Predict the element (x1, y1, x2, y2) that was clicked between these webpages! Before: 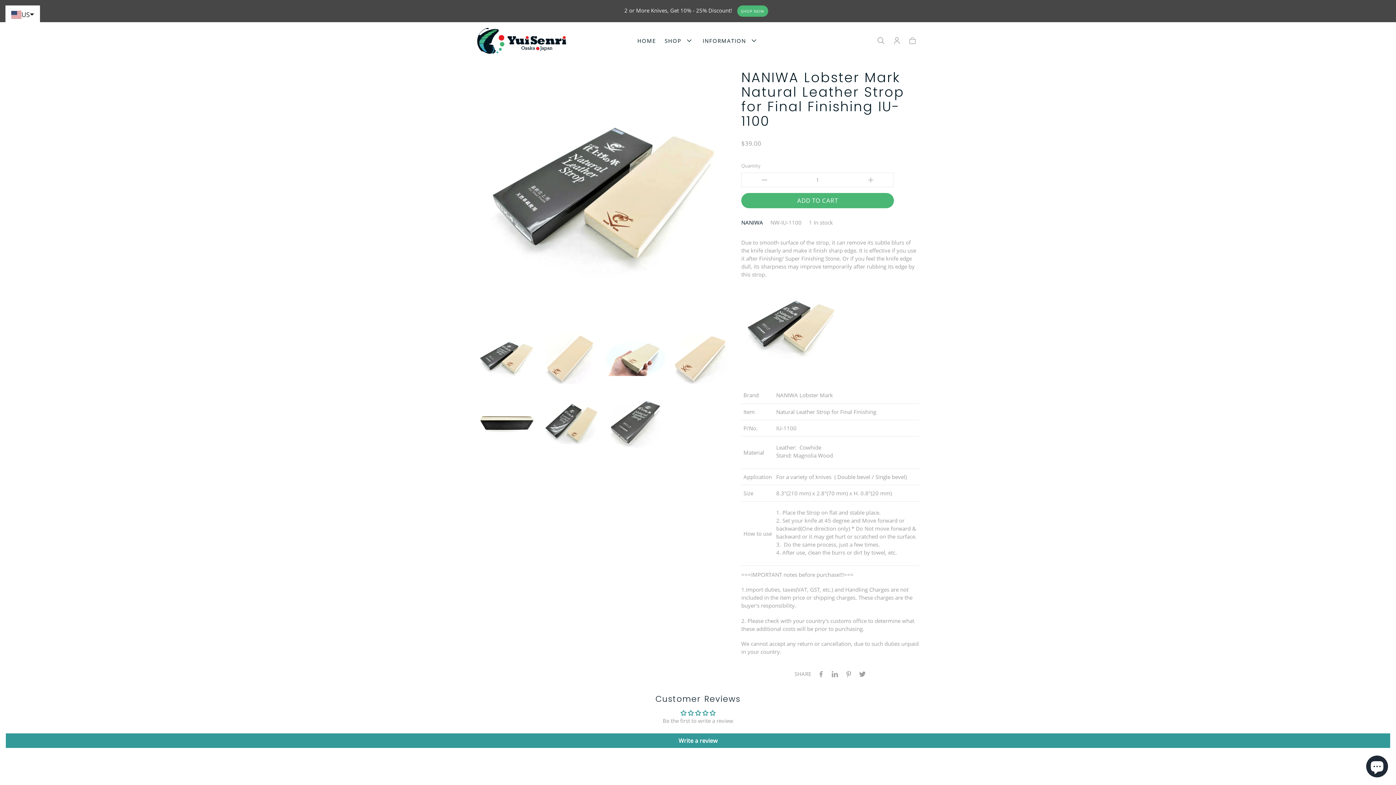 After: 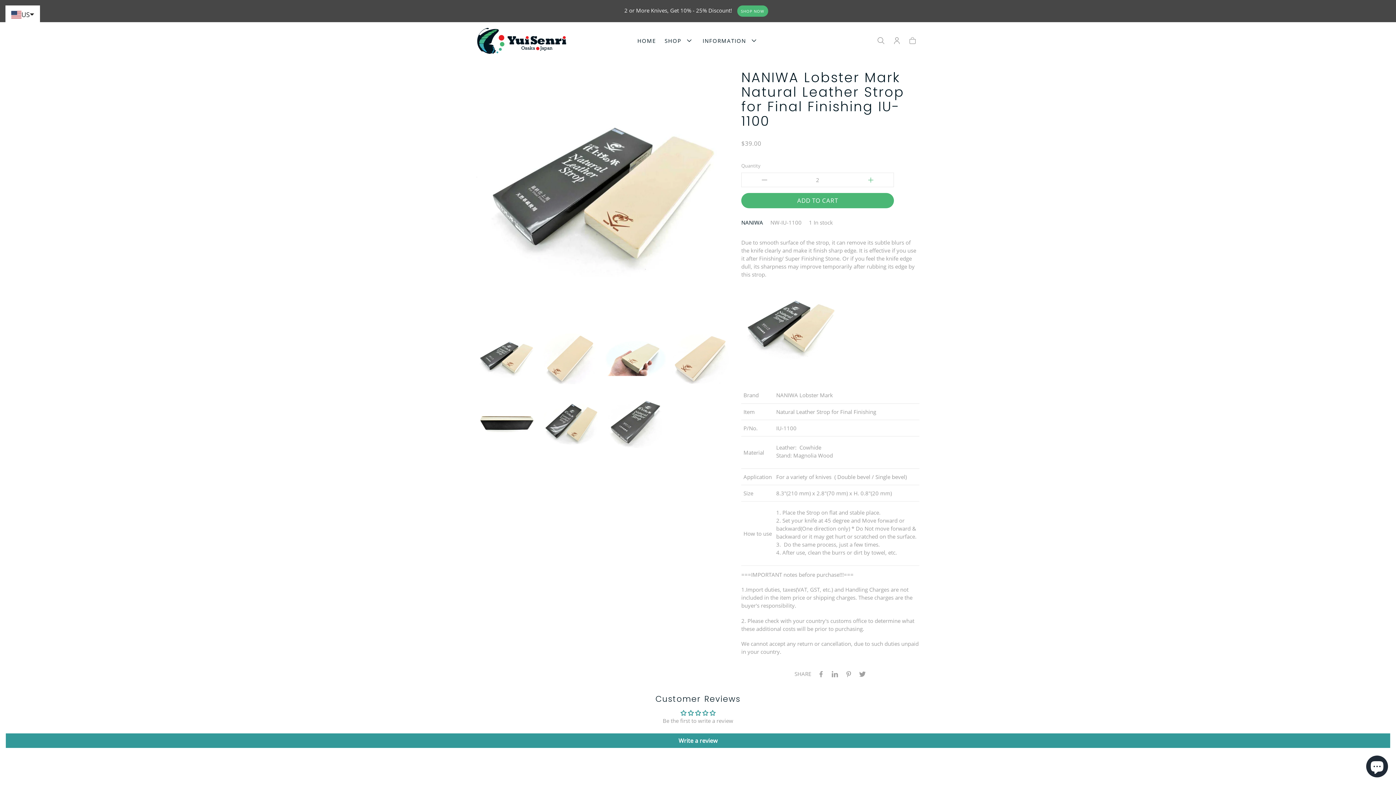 Action: bbox: (848, 173, 893, 186)